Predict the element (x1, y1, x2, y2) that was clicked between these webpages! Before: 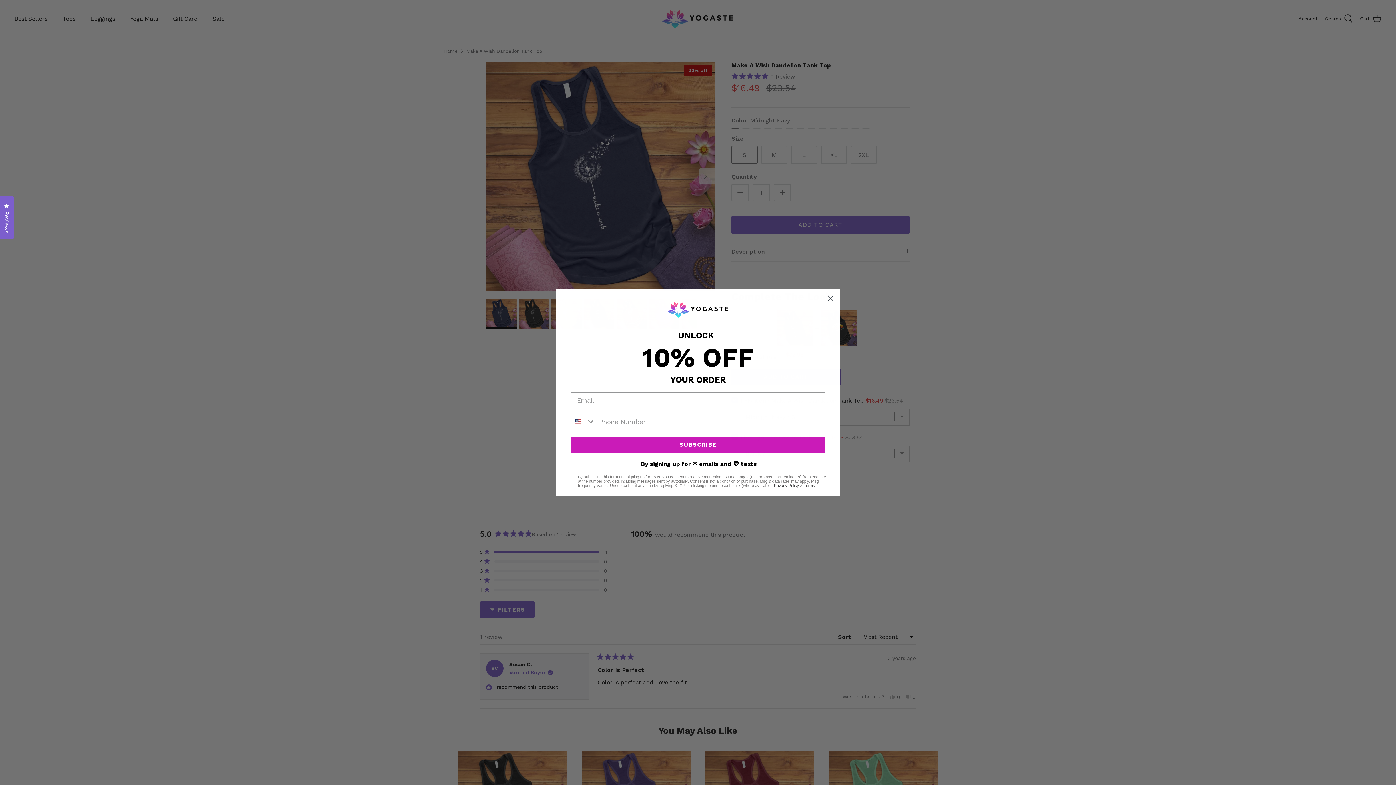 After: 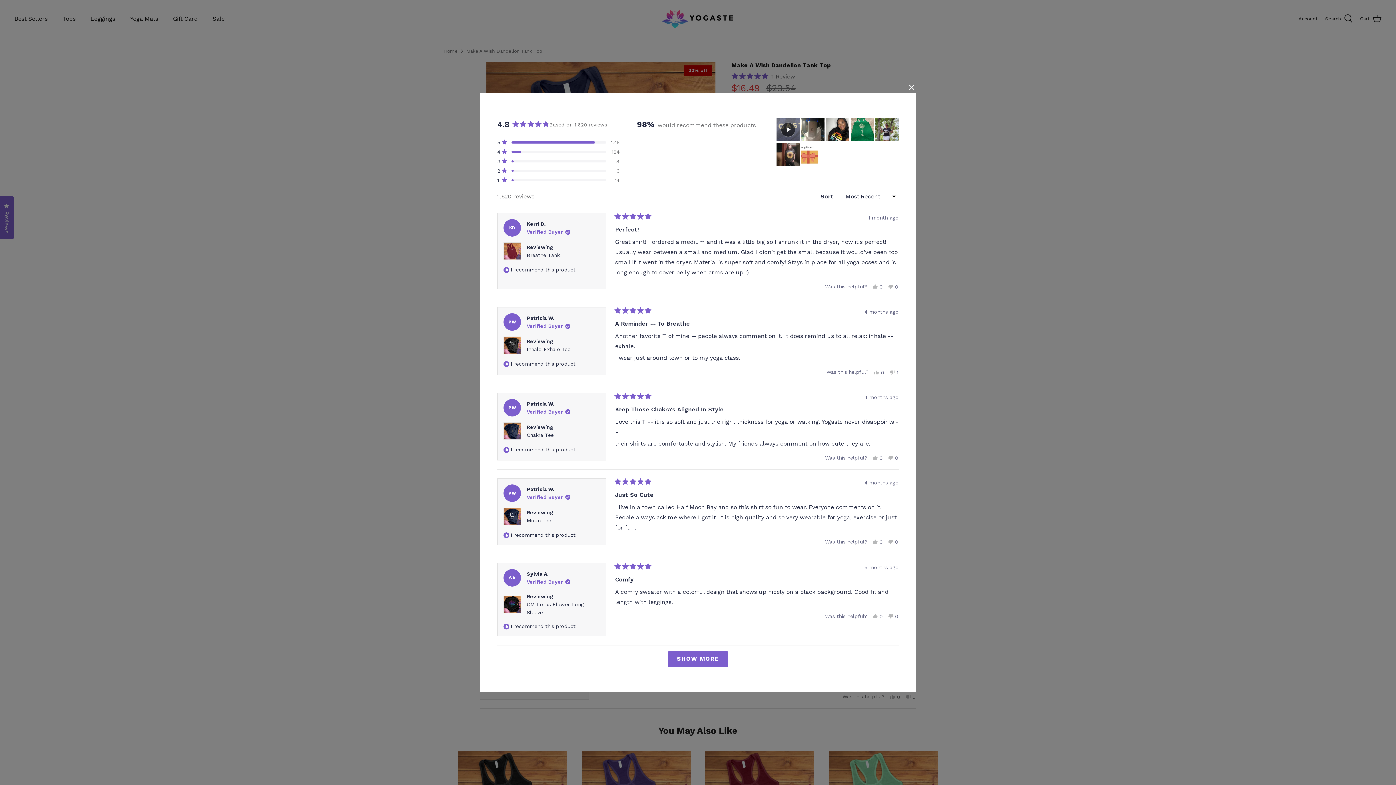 Action: label: Reviews
Click to open the reviews dialog bbox: (0, 196, 13, 239)